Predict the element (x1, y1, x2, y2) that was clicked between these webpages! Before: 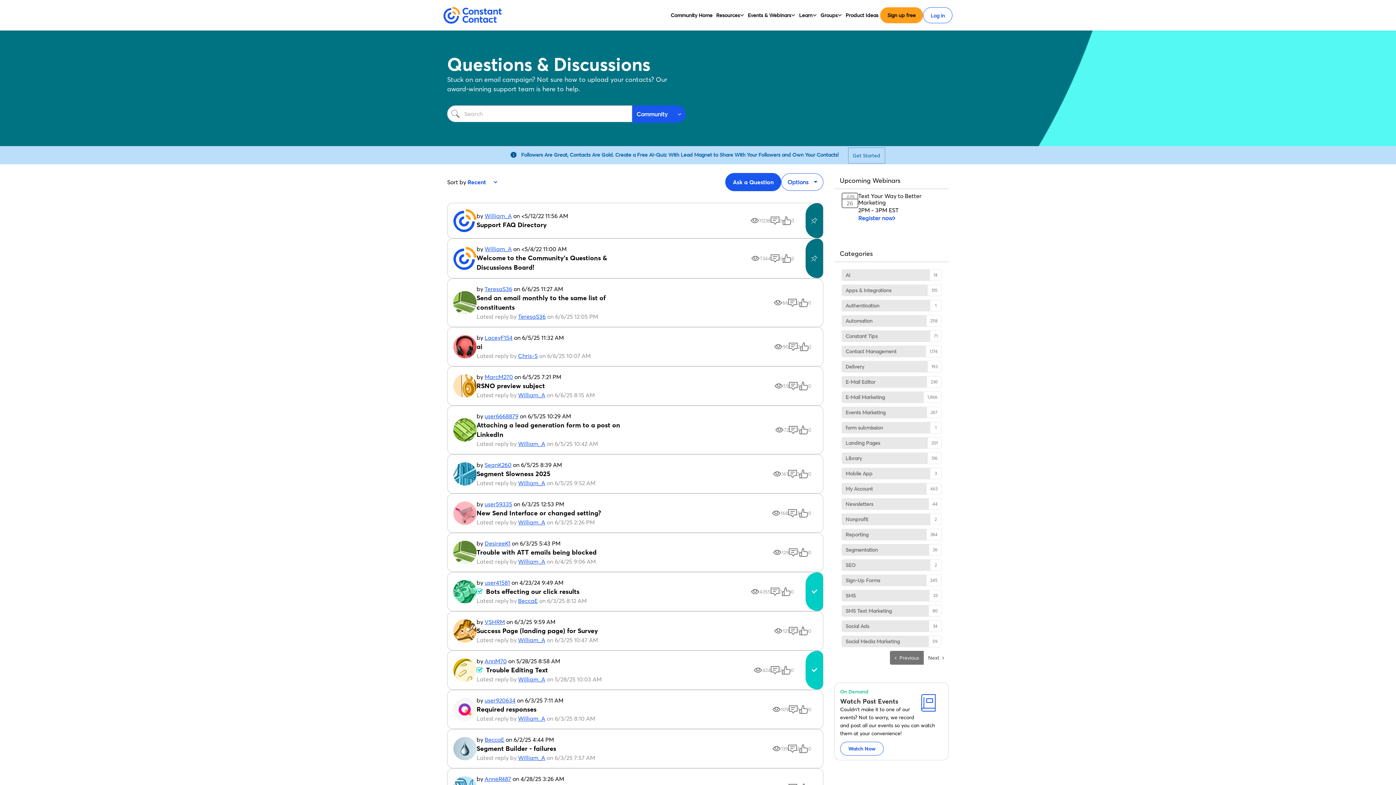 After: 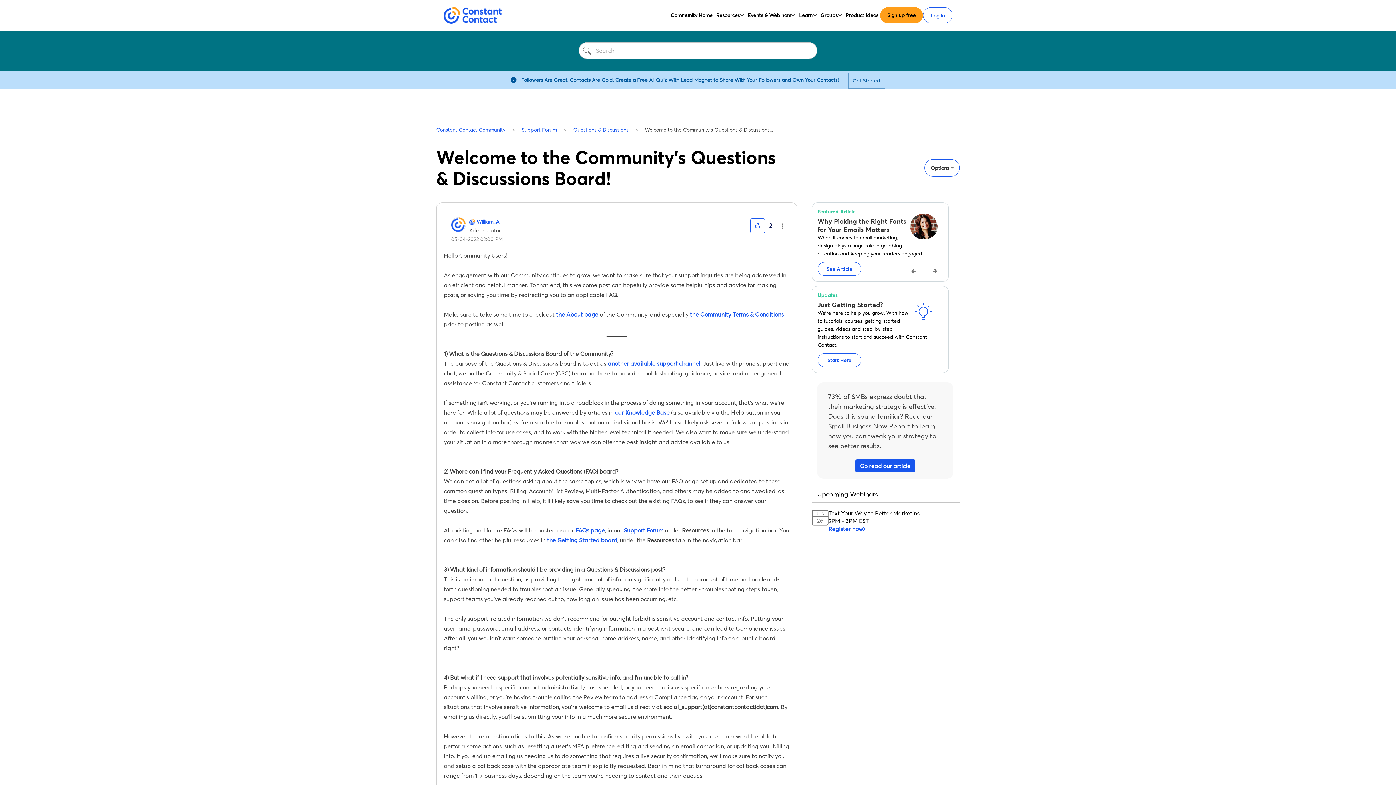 Action: label: Welcome to the Community's Questions & Discussions Board! bbox: (476, 253, 631, 272)